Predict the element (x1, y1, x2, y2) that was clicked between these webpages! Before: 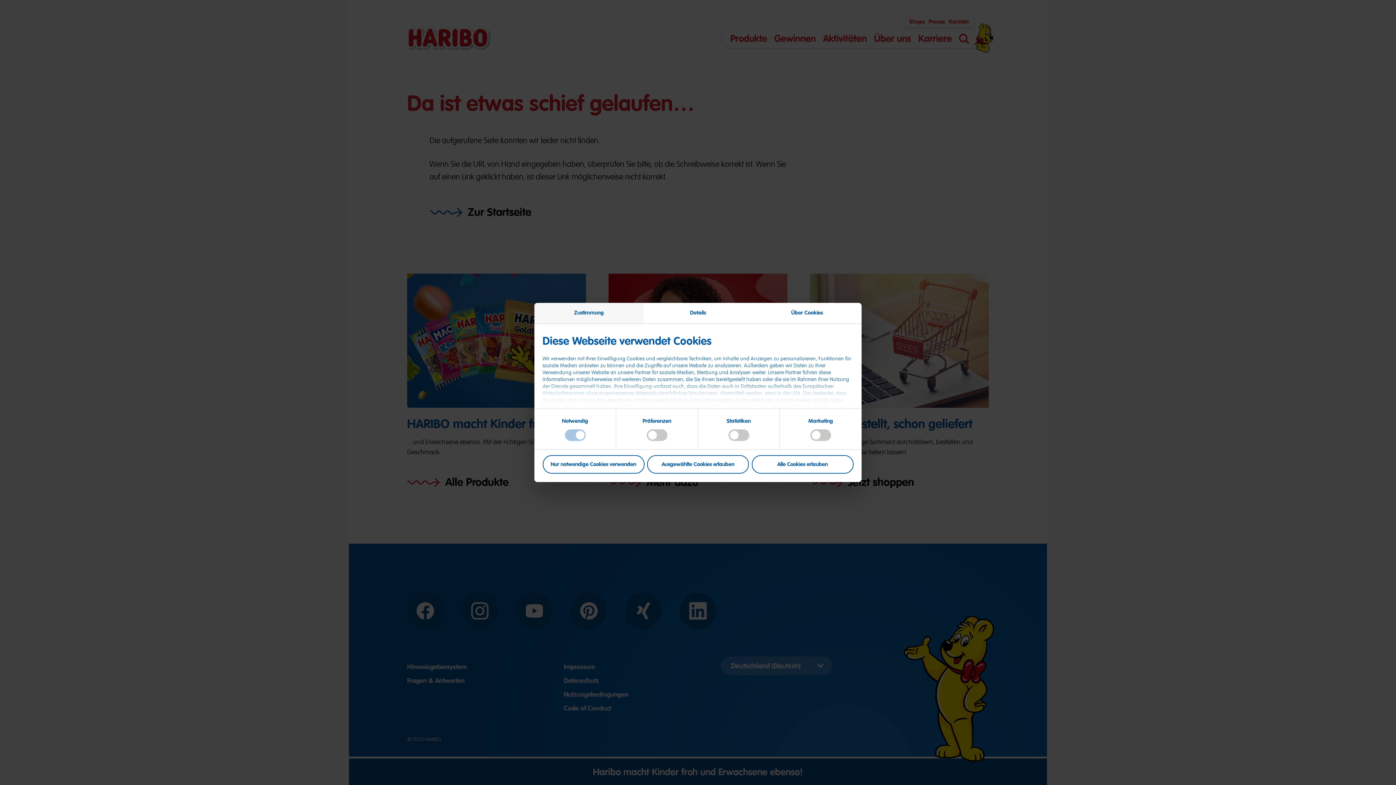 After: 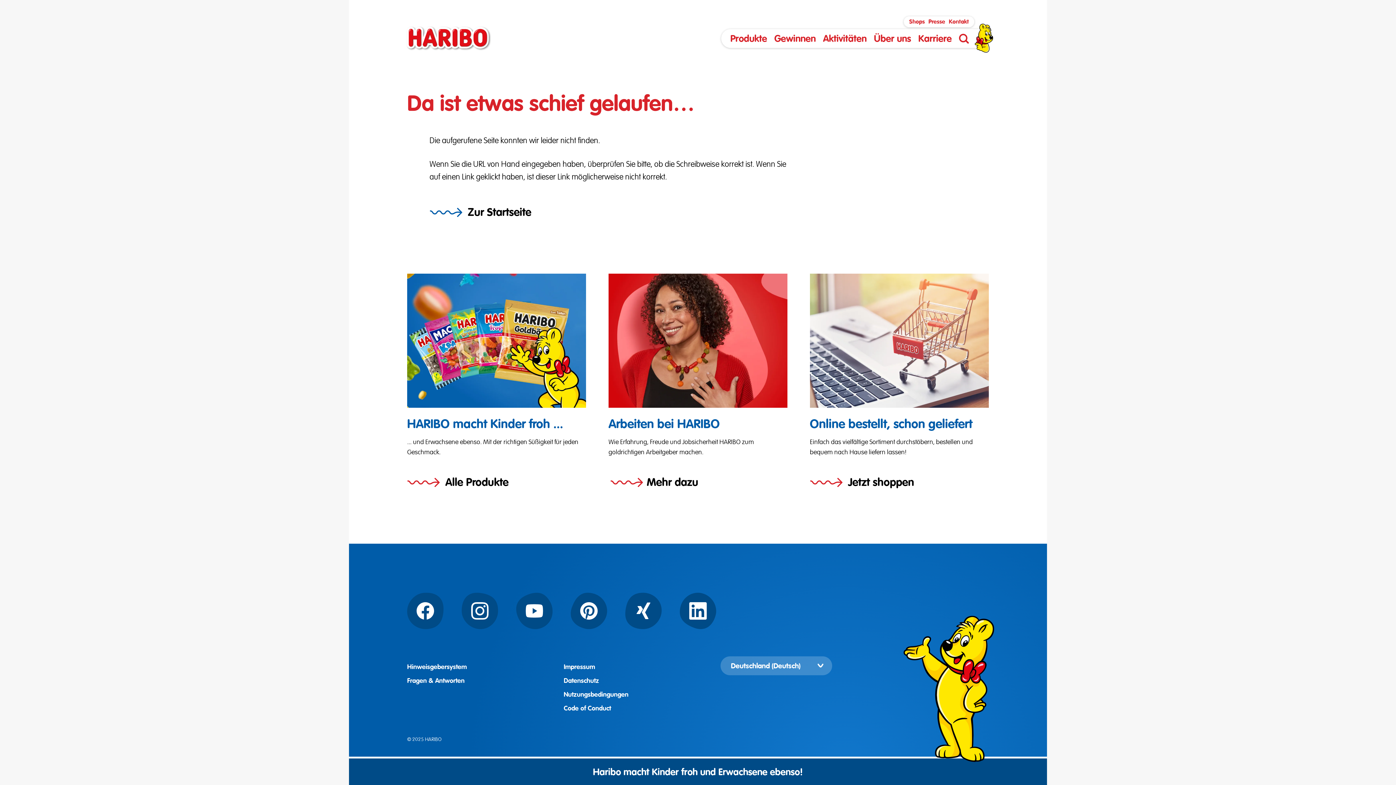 Action: bbox: (647, 455, 749, 473) label: Ausgewählte Cookies erlauben